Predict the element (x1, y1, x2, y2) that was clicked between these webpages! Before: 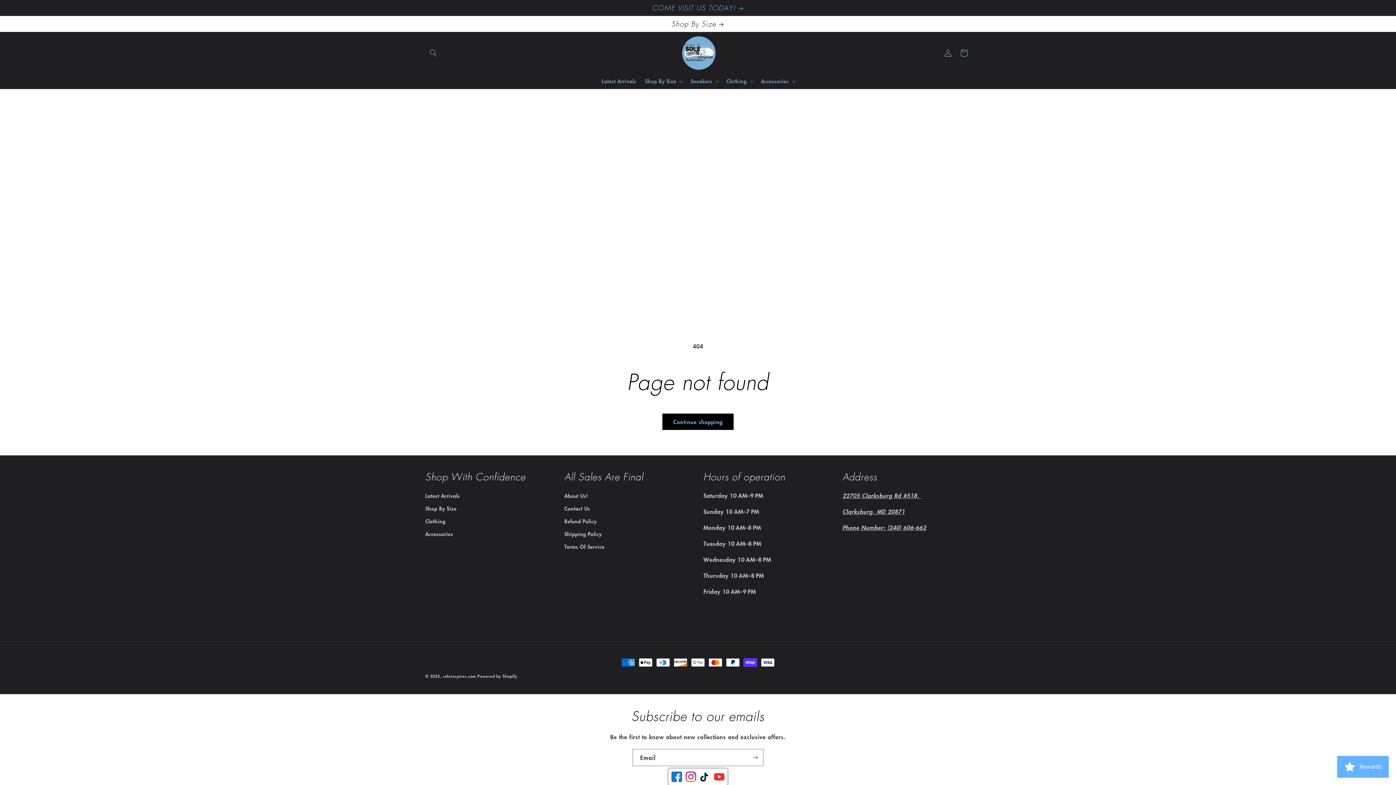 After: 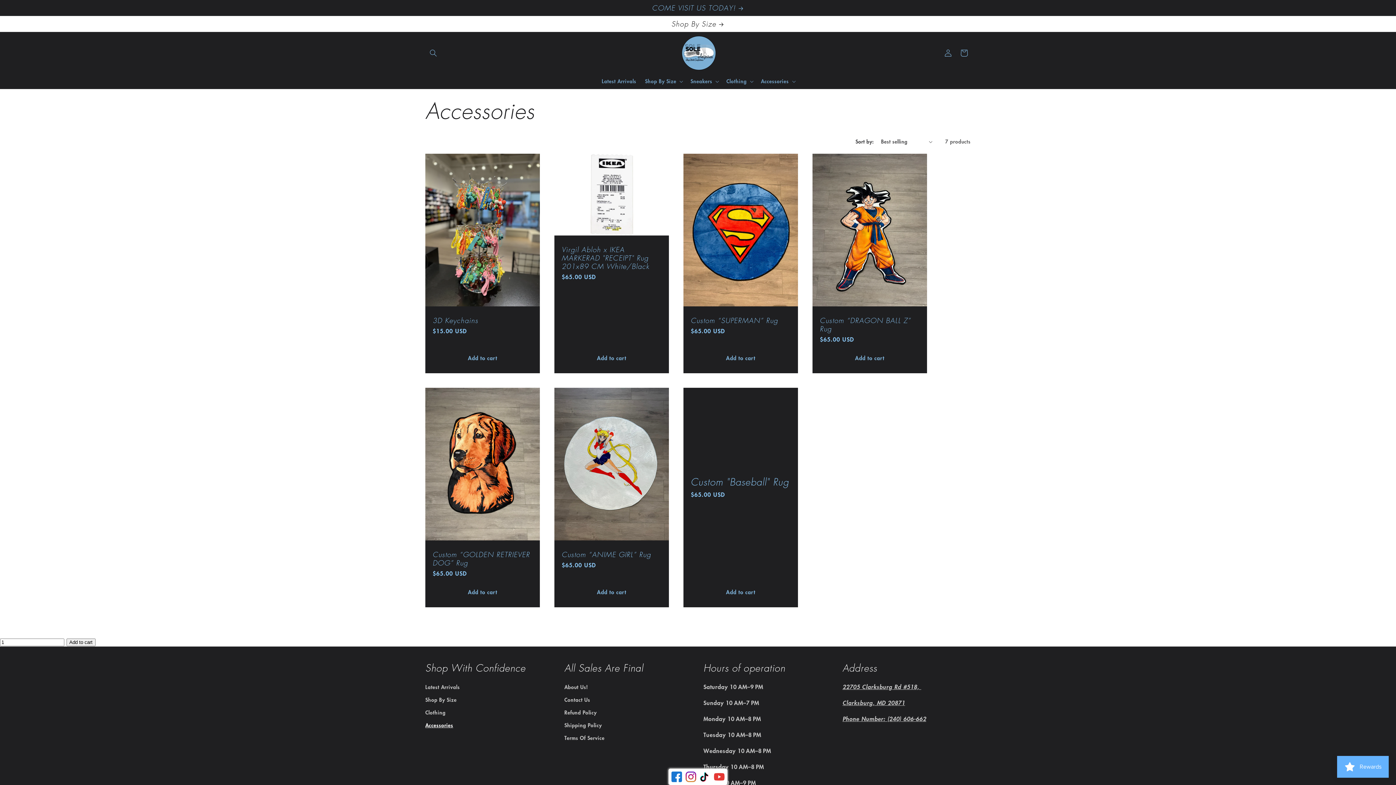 Action: bbox: (425, 528, 453, 540) label: Accessories